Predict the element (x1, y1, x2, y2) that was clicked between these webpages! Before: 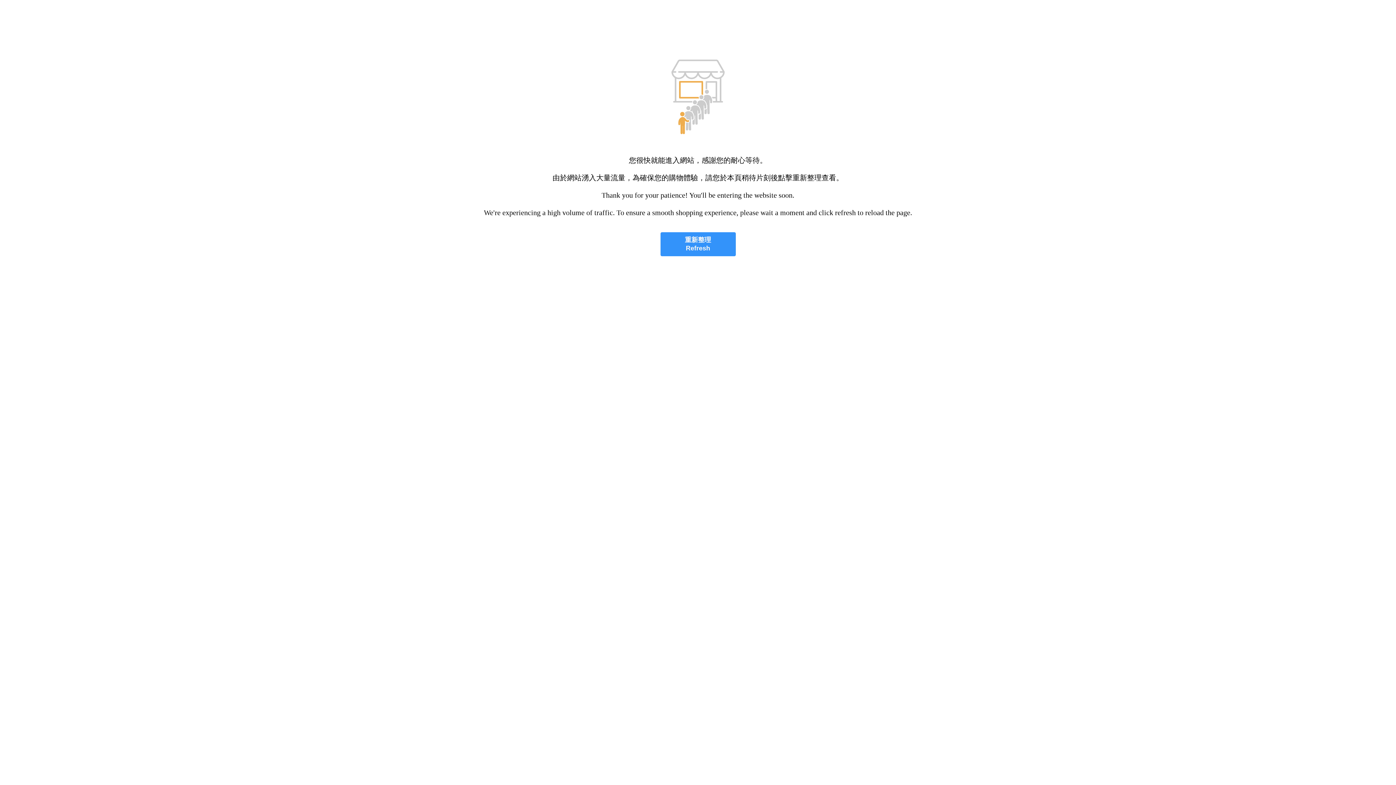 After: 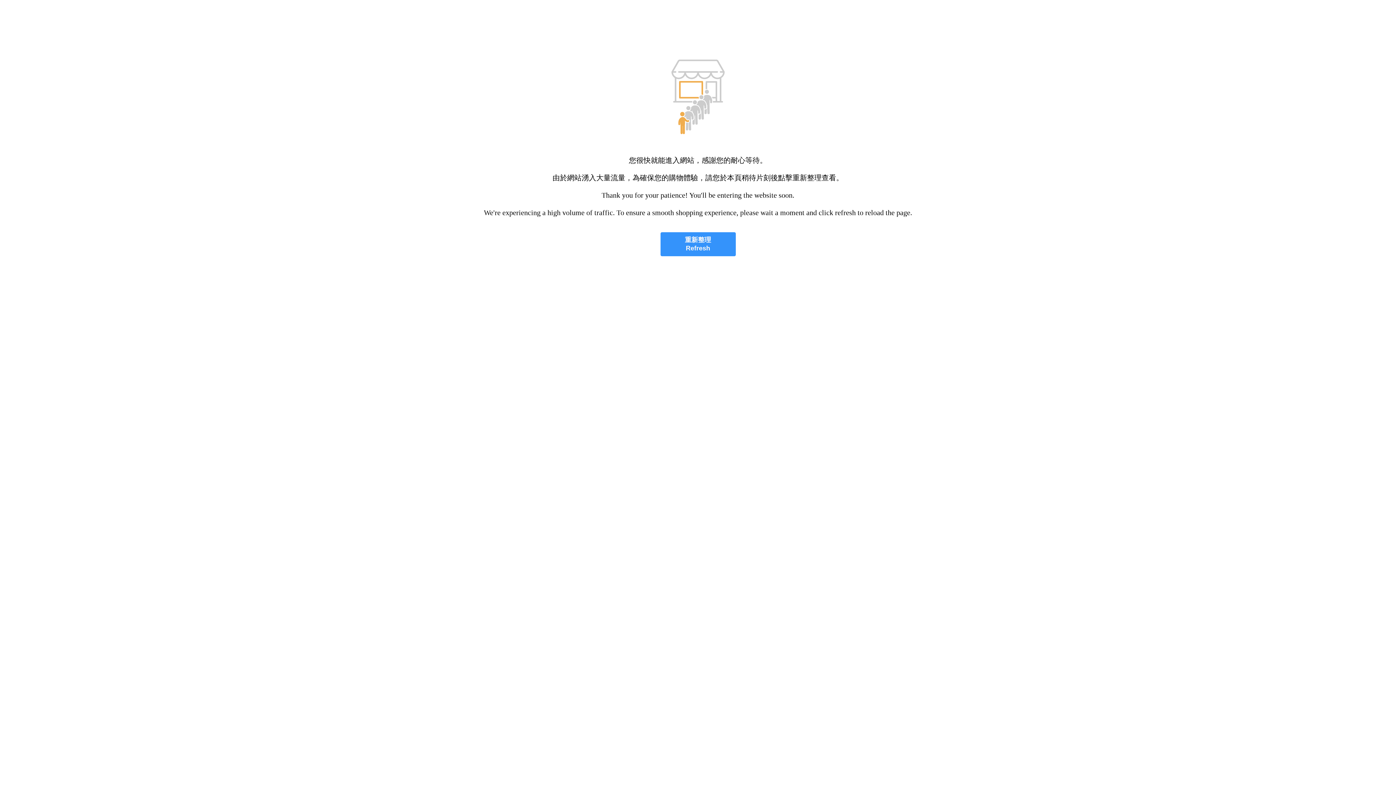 Action: label: 重新整理
Refresh bbox: (660, 232, 735, 256)